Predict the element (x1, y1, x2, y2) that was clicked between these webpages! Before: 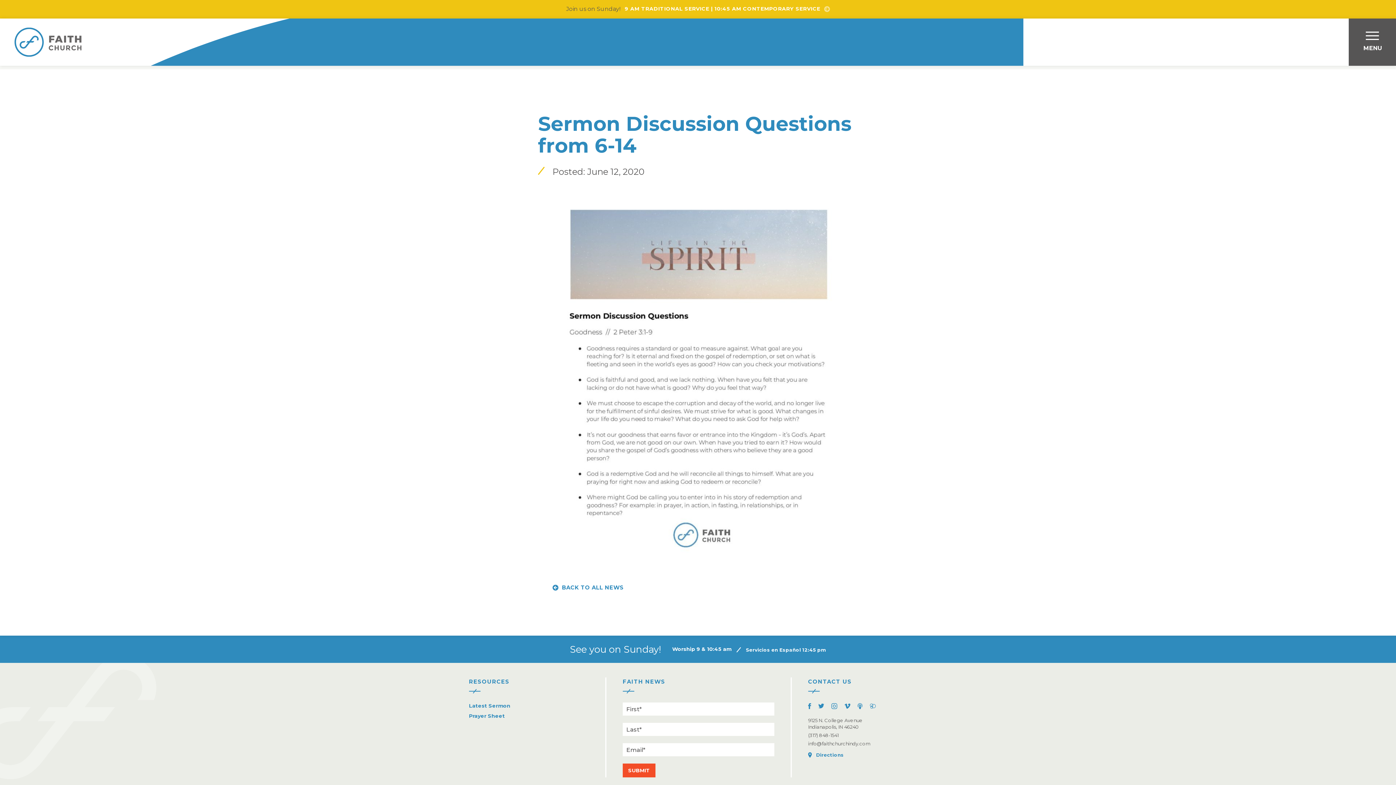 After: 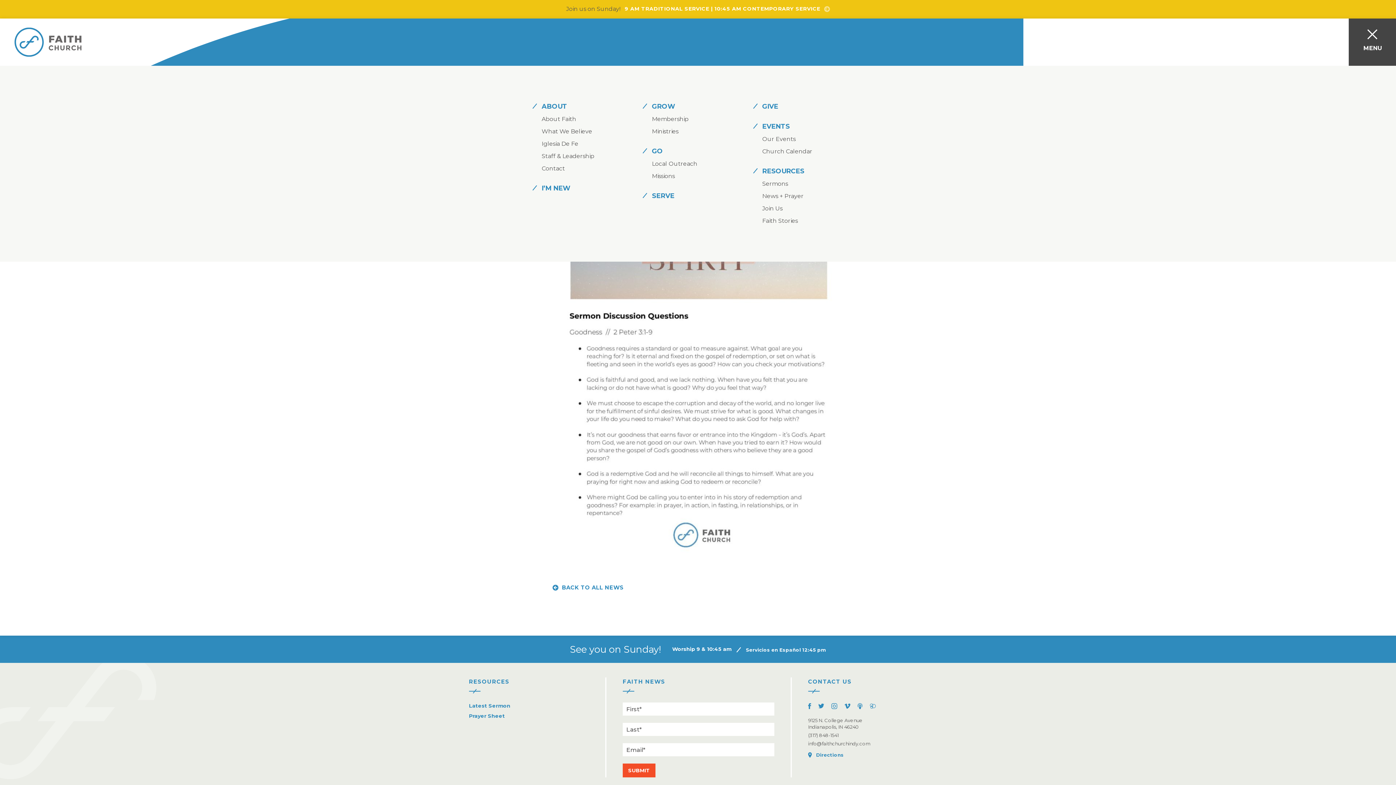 Action: label: Toggle Navigation
Toggle Navigation
Toggle Navigation bbox: (1349, 18, 1396, 65)